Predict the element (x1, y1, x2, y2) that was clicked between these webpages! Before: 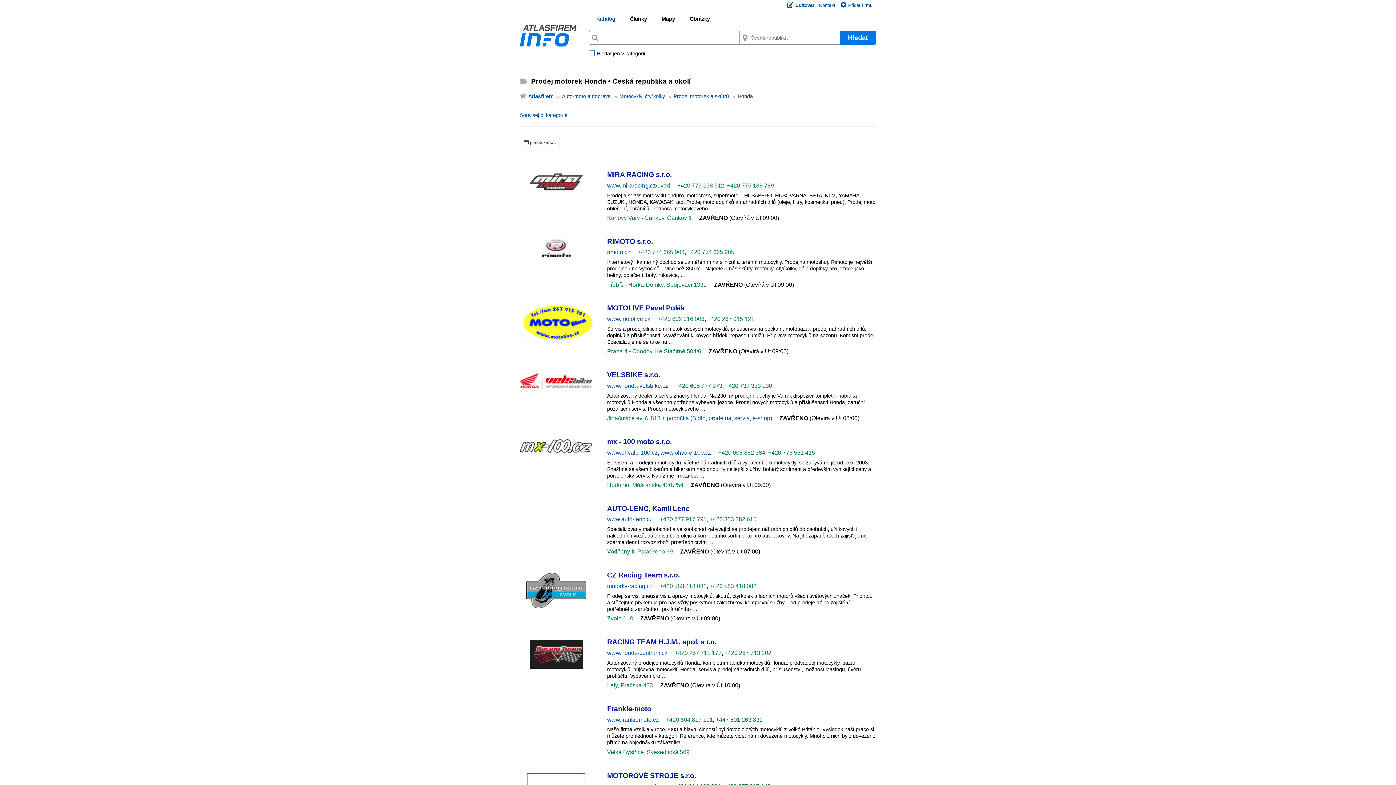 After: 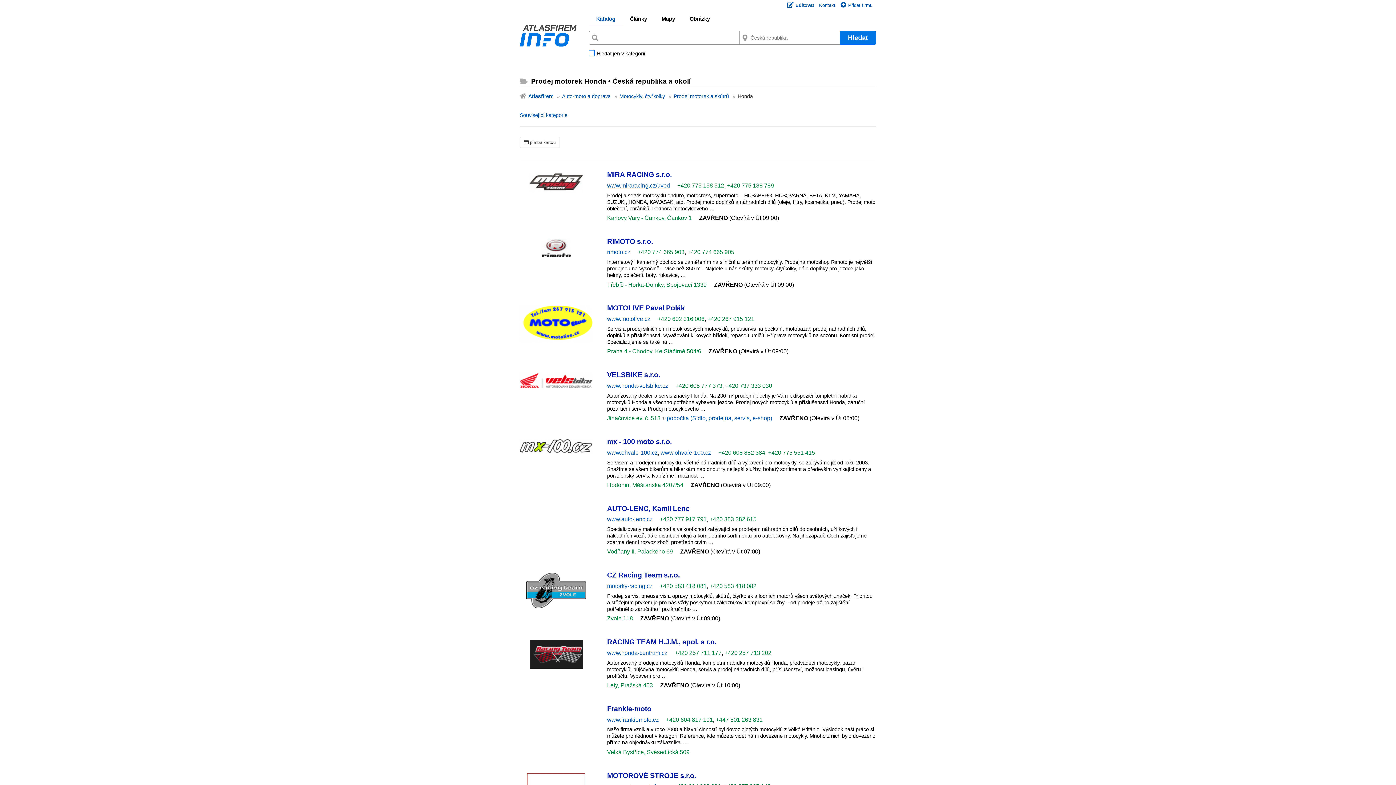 Action: label: www.miraracing.cz/uvod bbox: (607, 182, 670, 188)